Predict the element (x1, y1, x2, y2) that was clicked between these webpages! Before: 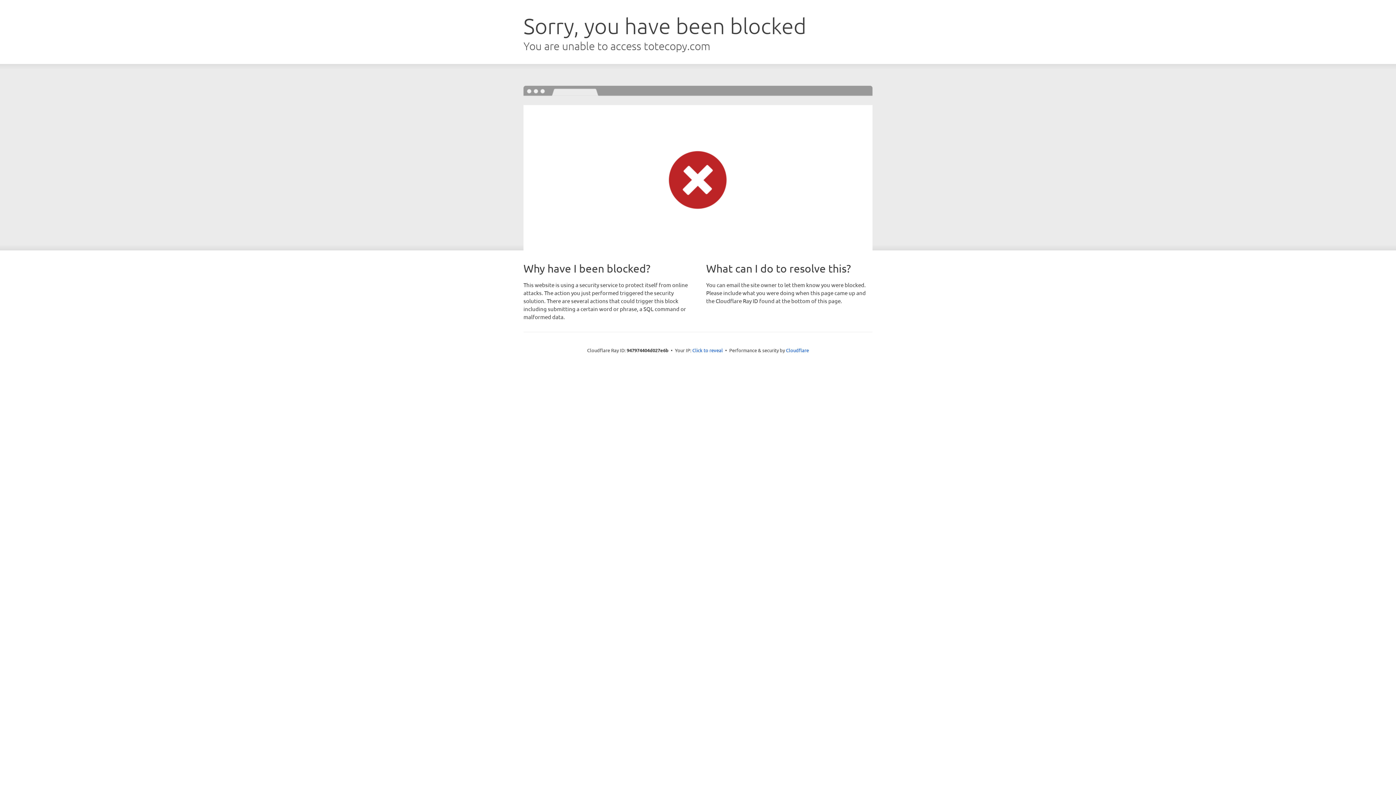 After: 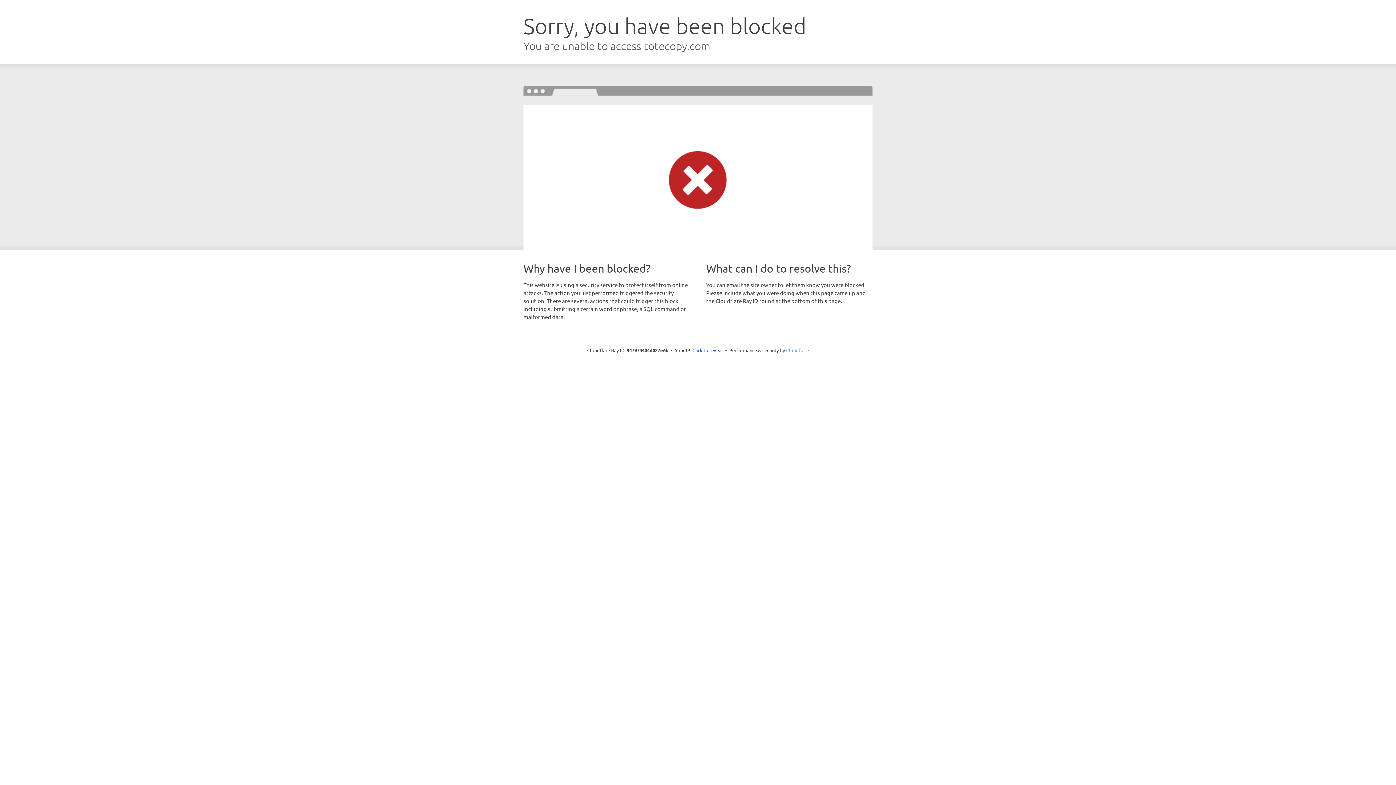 Action: label: Cloudflare bbox: (786, 347, 809, 353)